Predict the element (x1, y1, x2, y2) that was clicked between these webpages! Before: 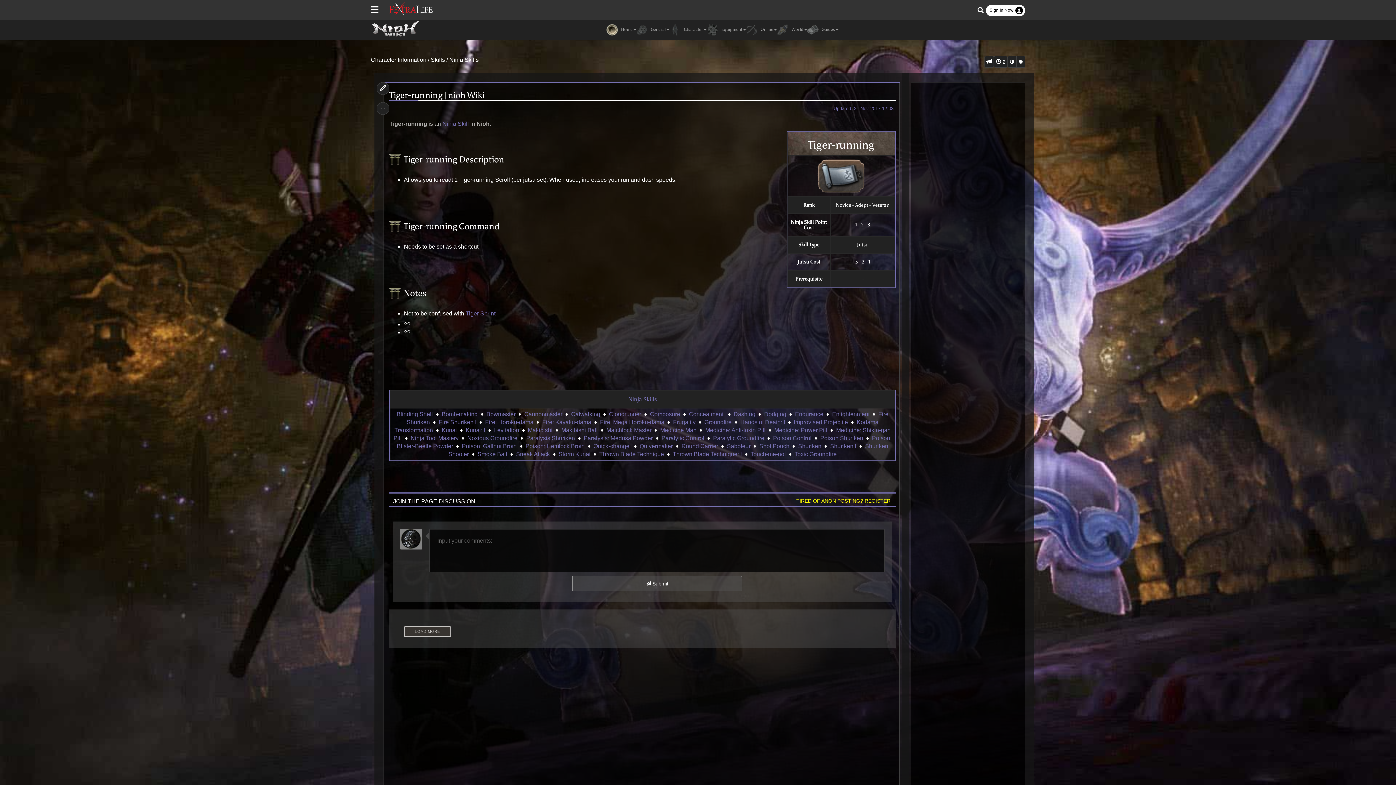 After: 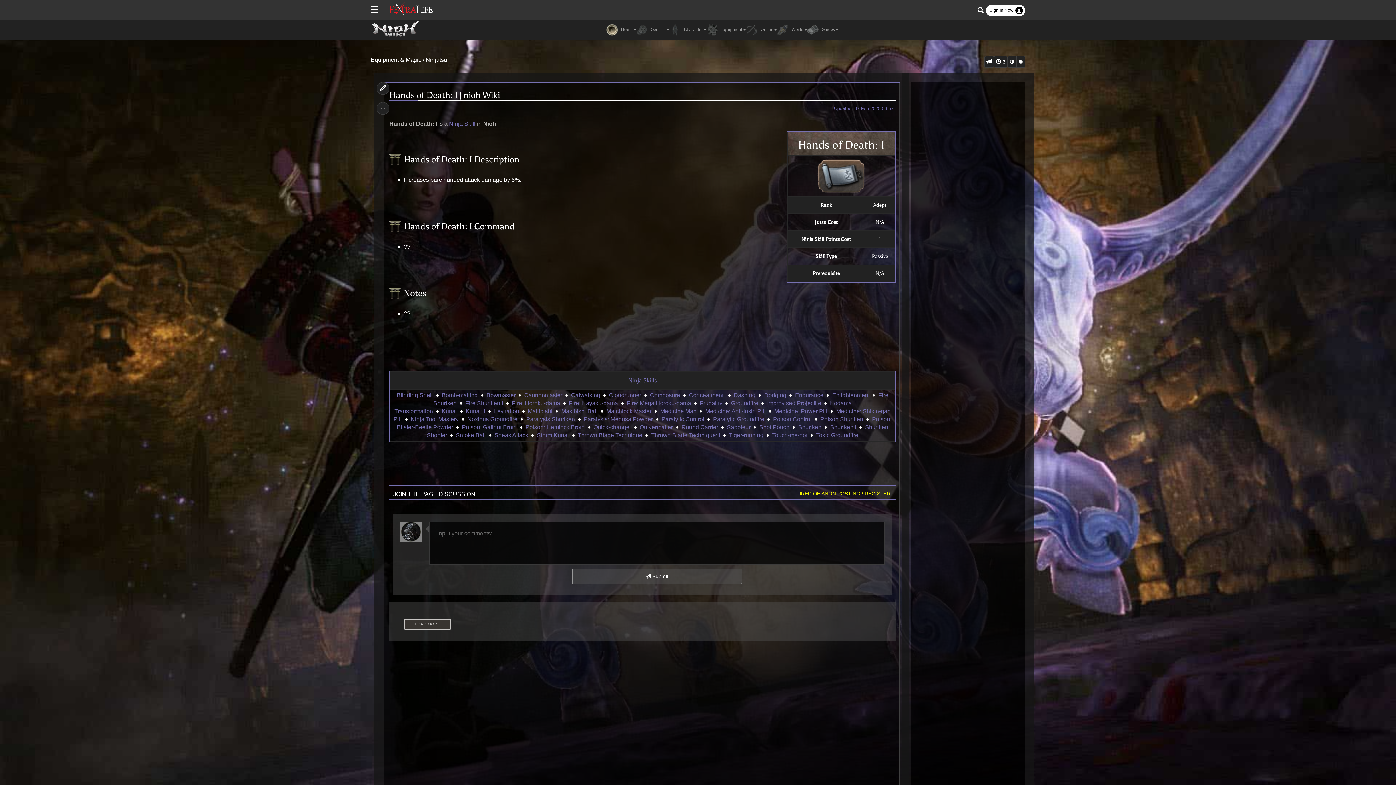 Action: label: Hands of Death: I bbox: (740, 419, 785, 425)